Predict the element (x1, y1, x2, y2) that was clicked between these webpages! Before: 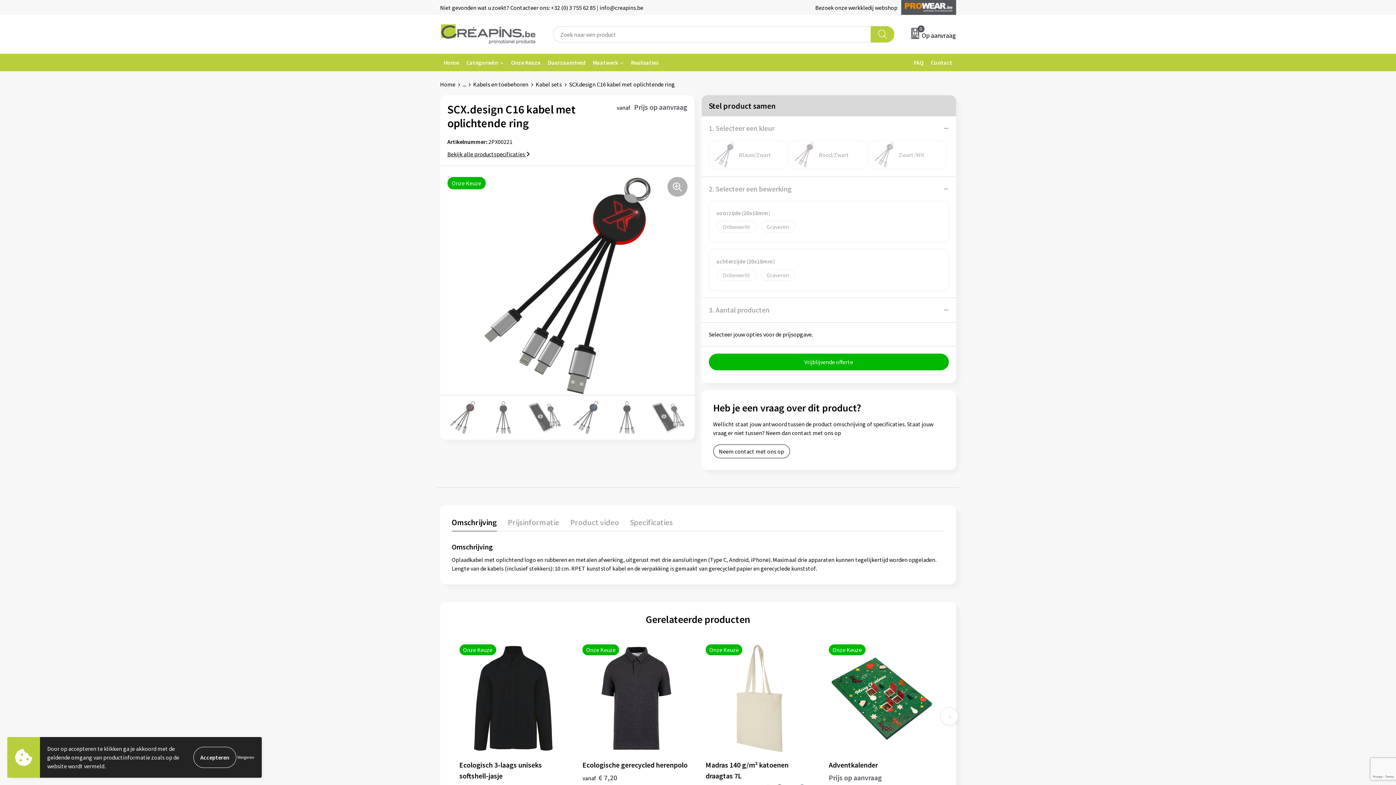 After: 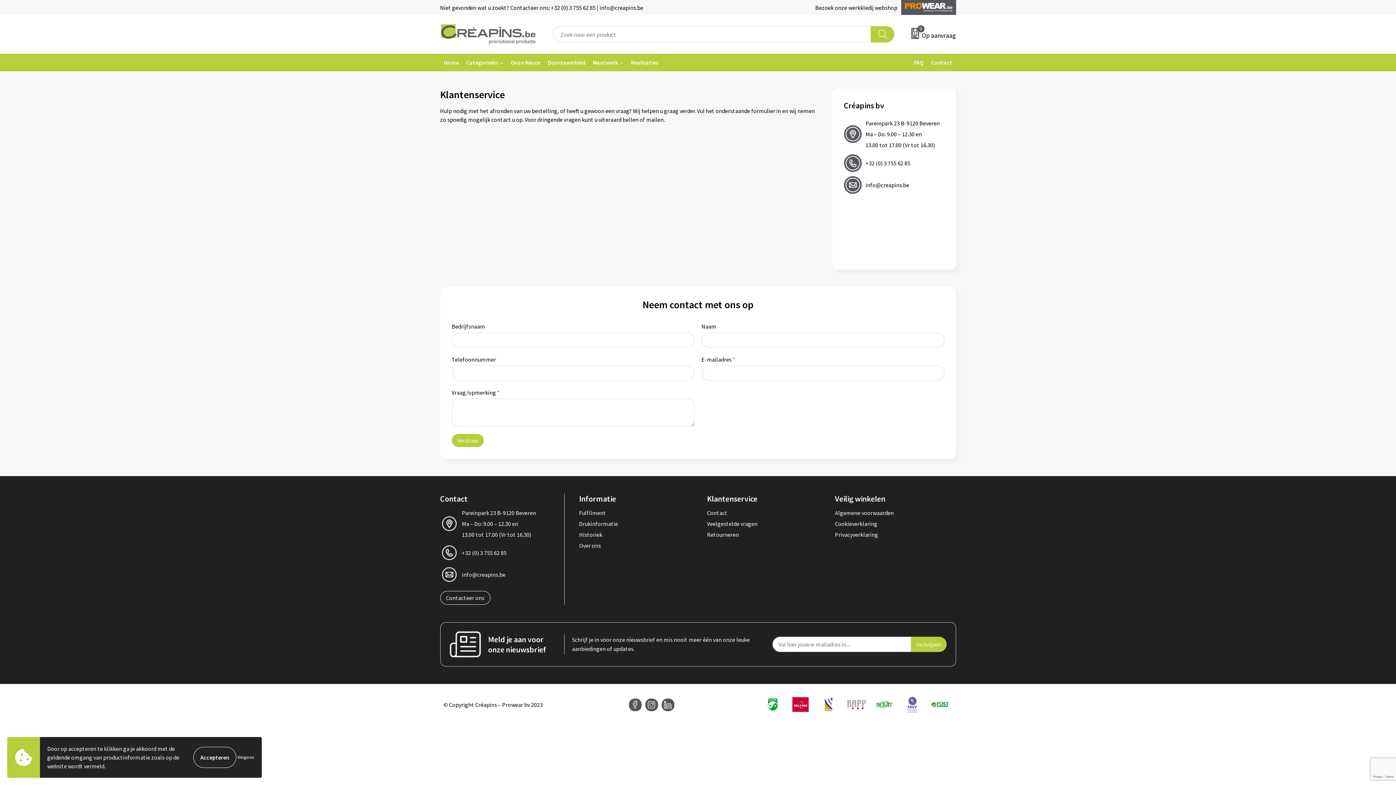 Action: bbox: (440, 3, 643, 11) label: Niet gevonden wat u zoekt? Contacteer ons: +32 (0) 3 755 62 85 | info@creapins.be